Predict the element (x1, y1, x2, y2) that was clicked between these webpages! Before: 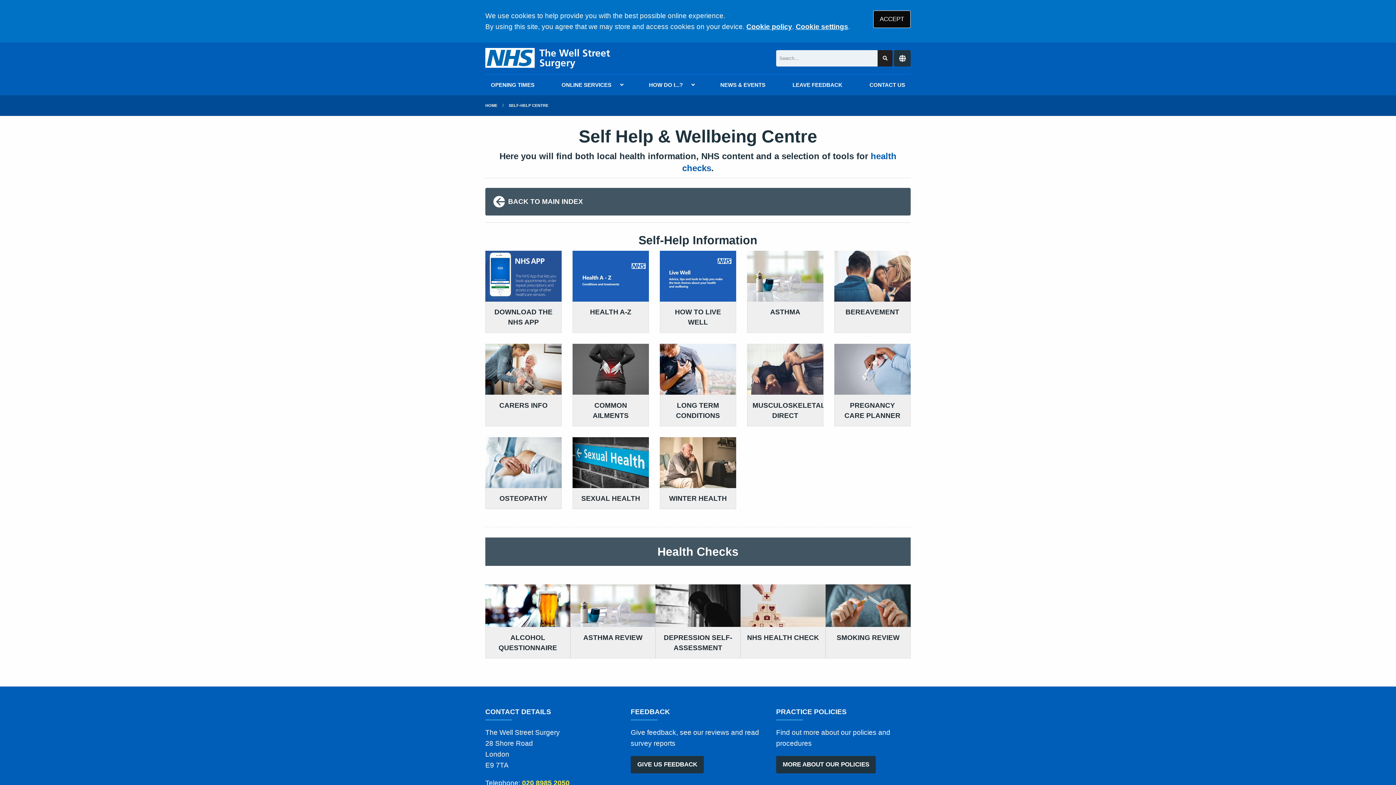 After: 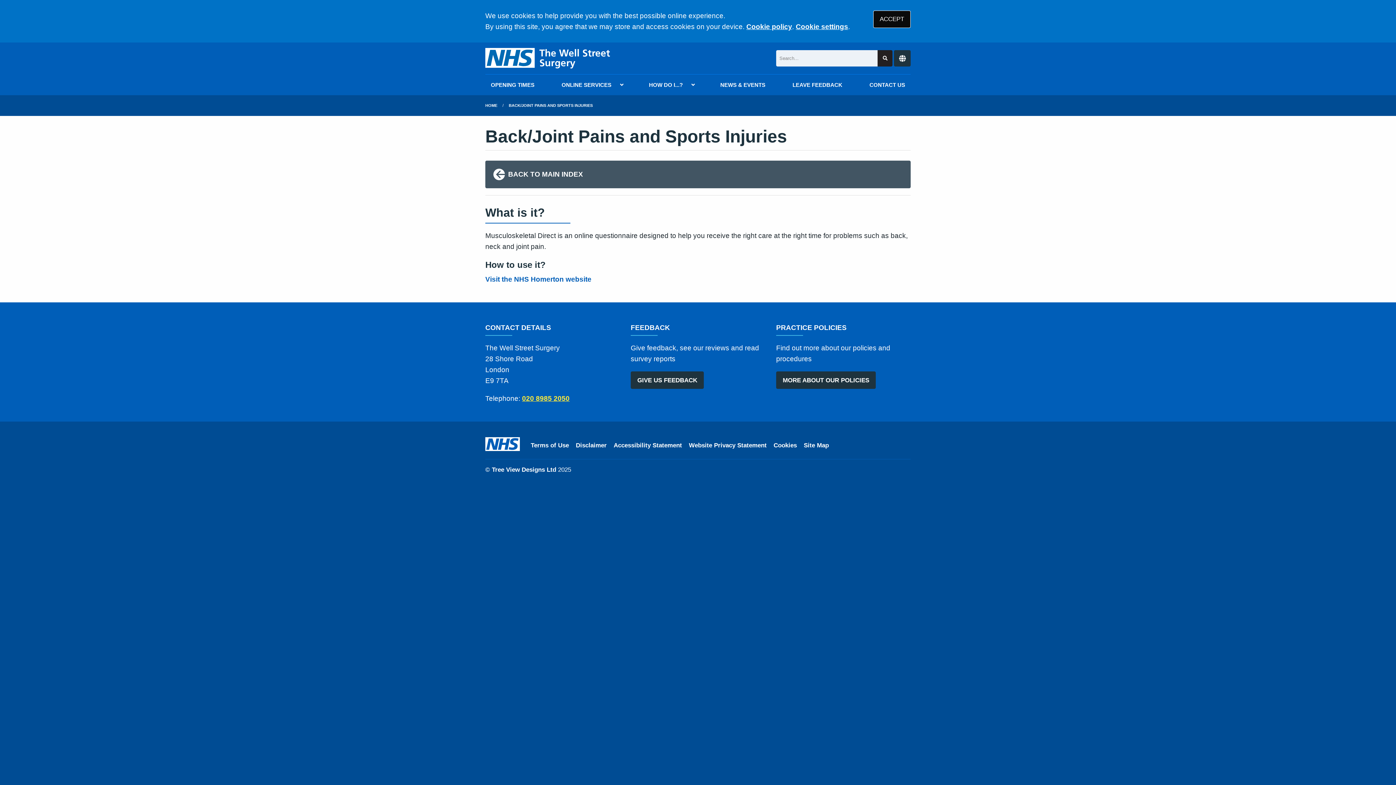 Action: label: MUSCULOSKELETAL DIRECT bbox: (747, 344, 823, 426)